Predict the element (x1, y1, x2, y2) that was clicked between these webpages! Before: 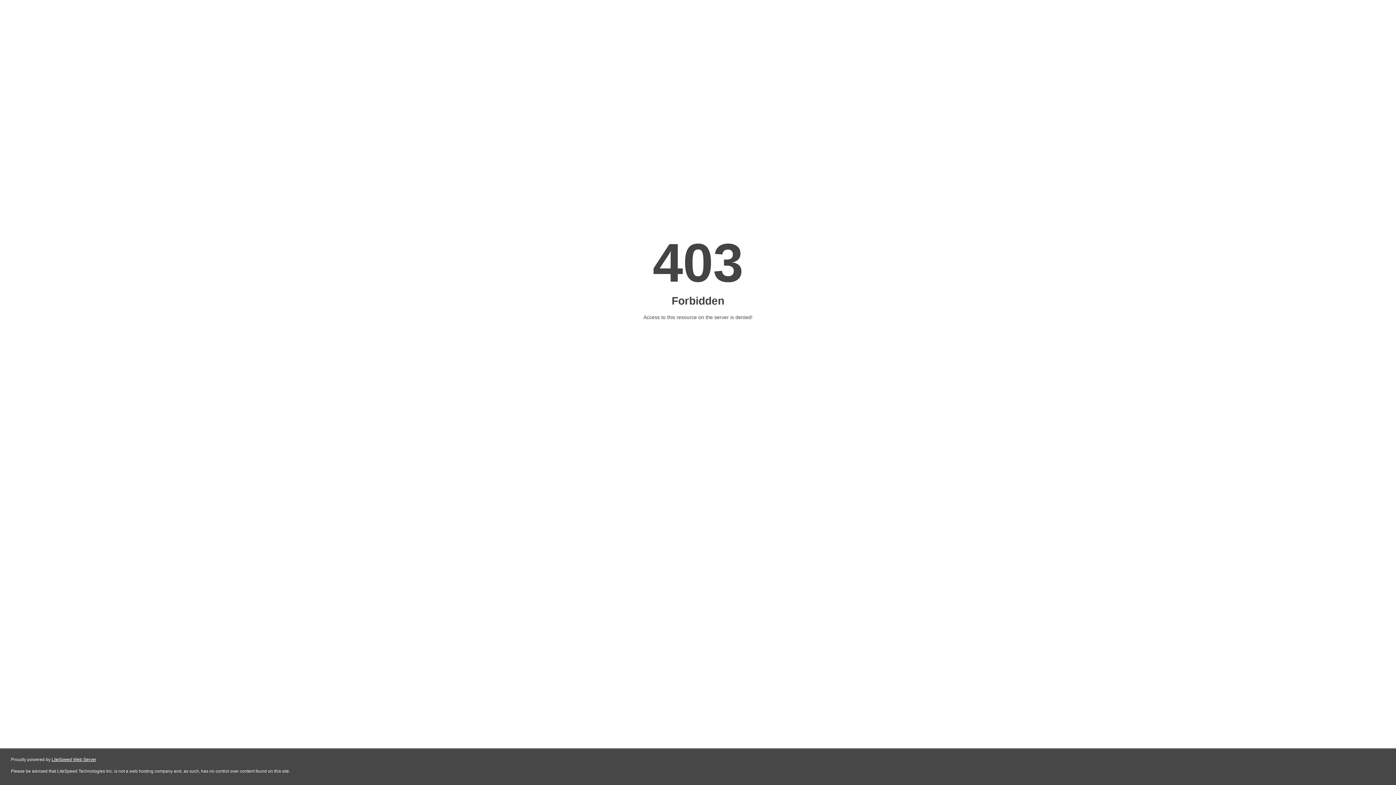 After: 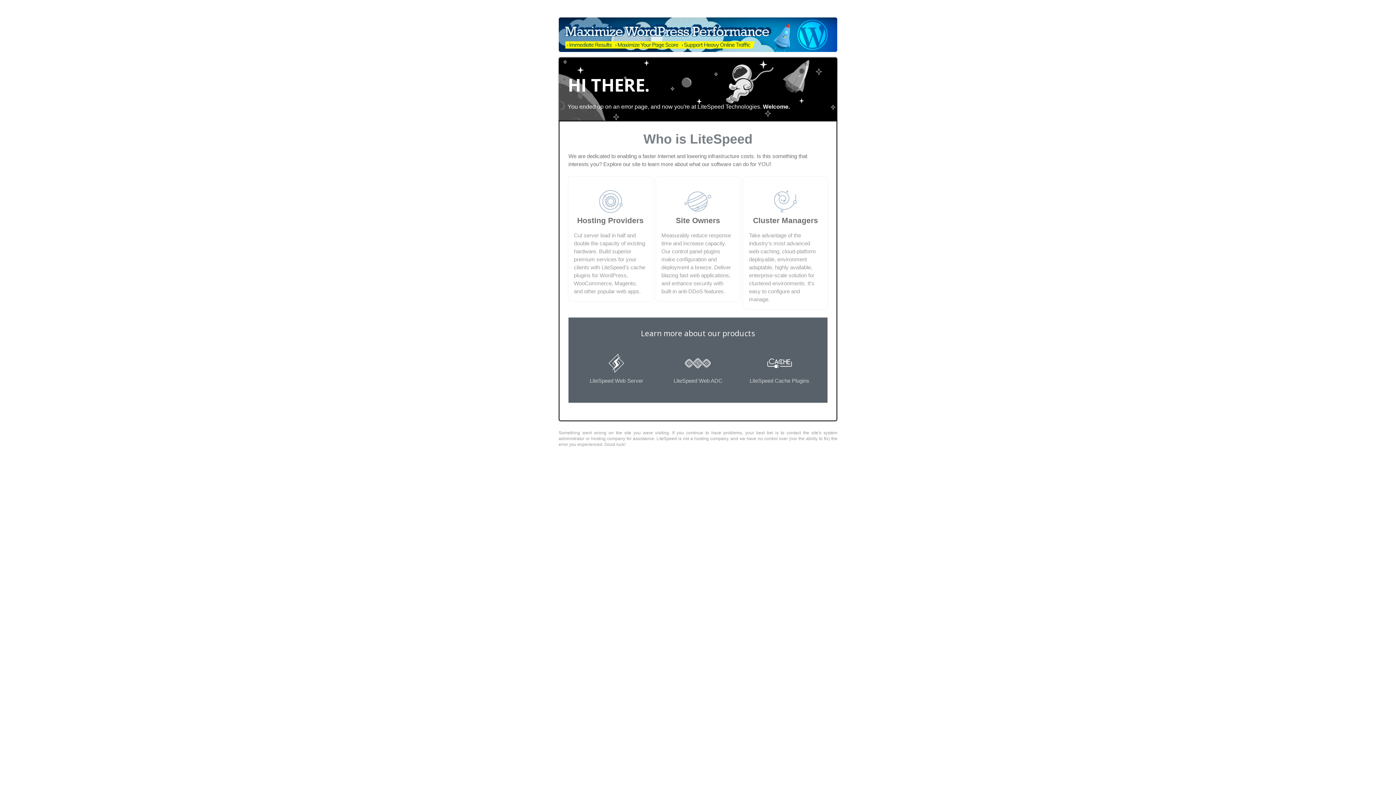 Action: bbox: (51, 757, 96, 762) label: LiteSpeed Web Server